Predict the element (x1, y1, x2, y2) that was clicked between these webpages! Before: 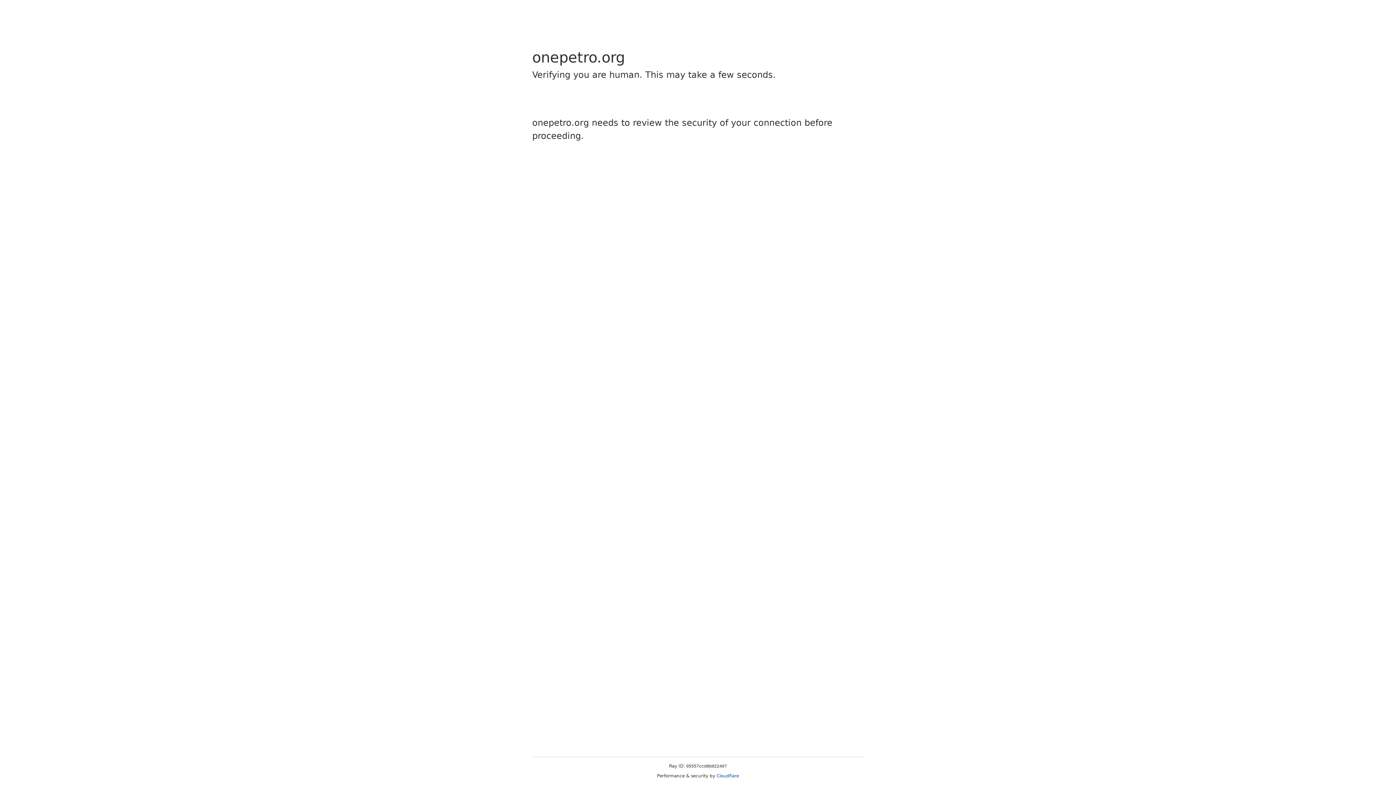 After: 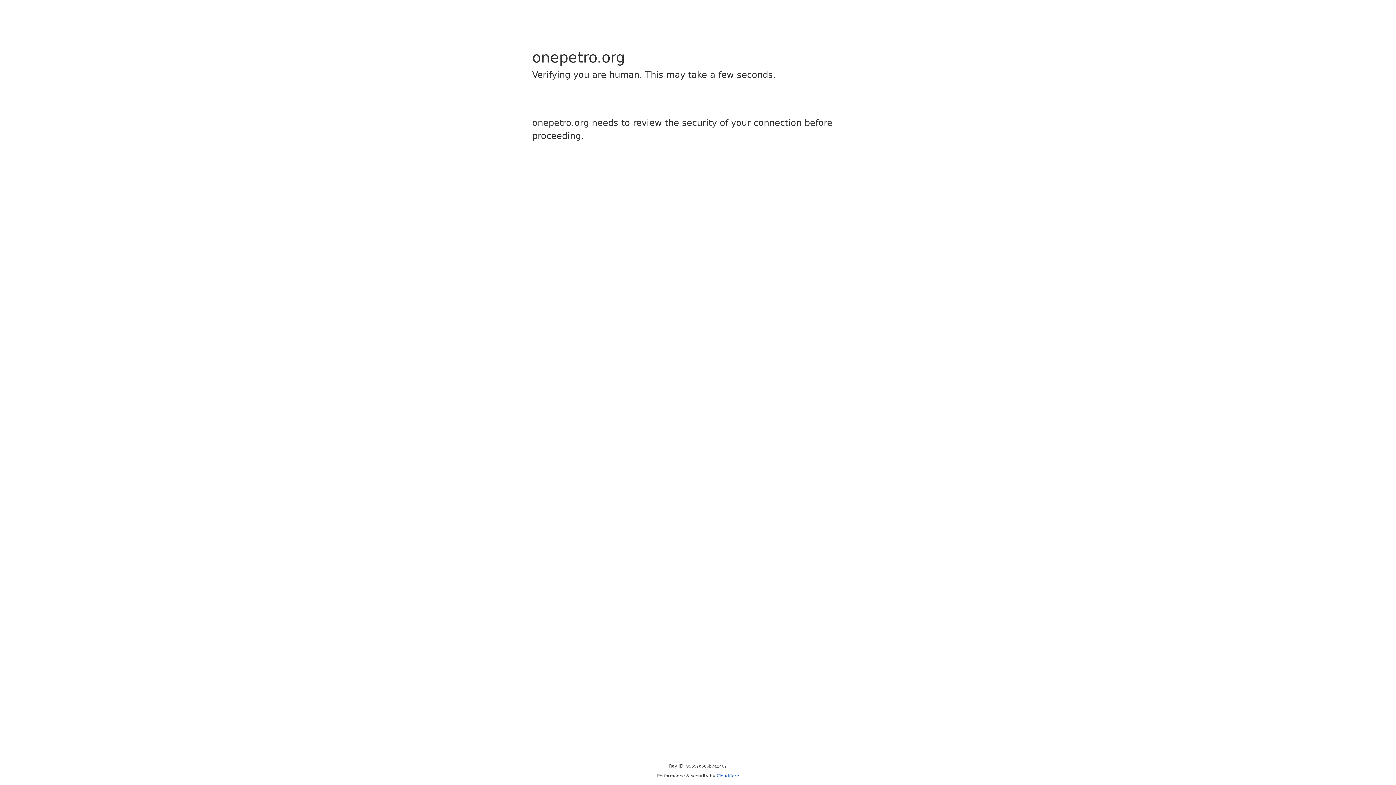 Action: bbox: (716, 773, 739, 778) label: Cloudflare